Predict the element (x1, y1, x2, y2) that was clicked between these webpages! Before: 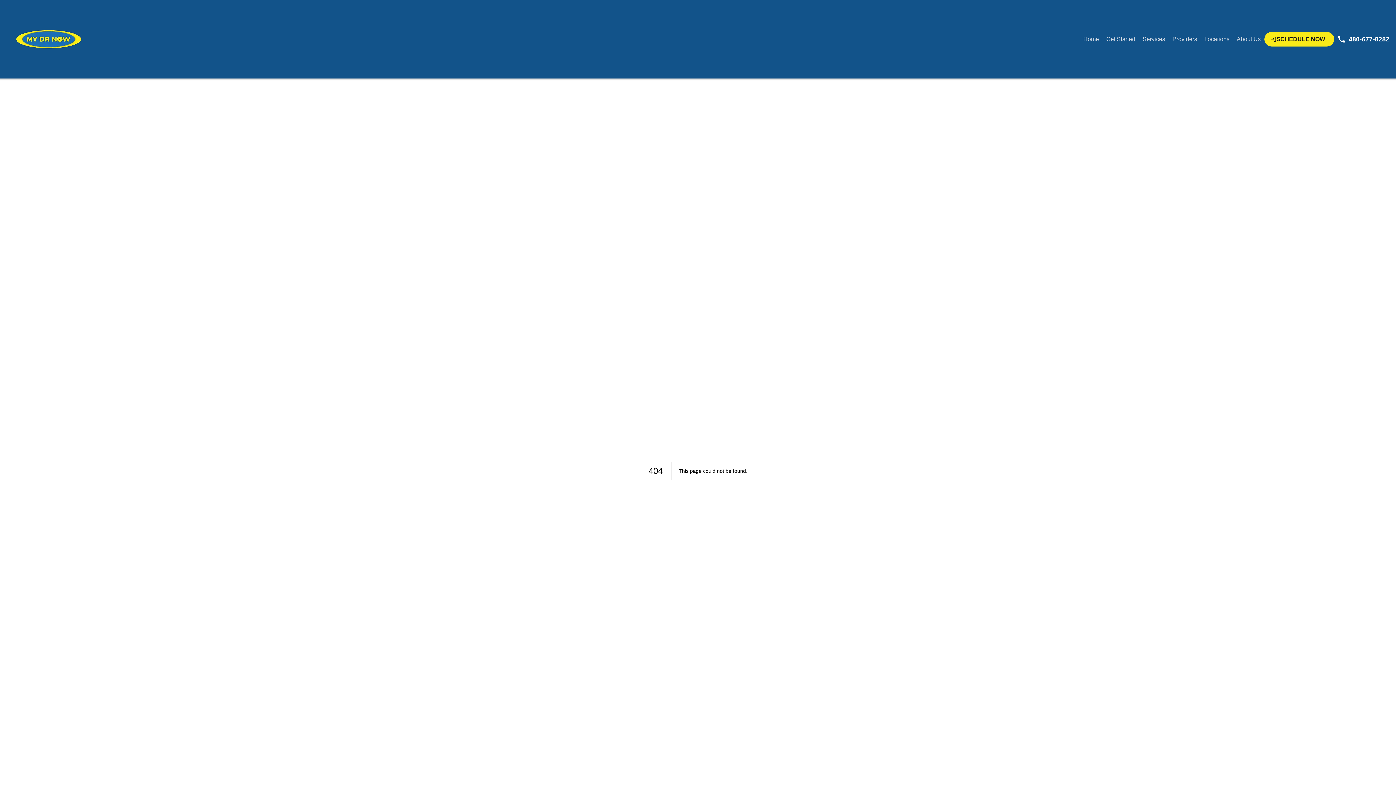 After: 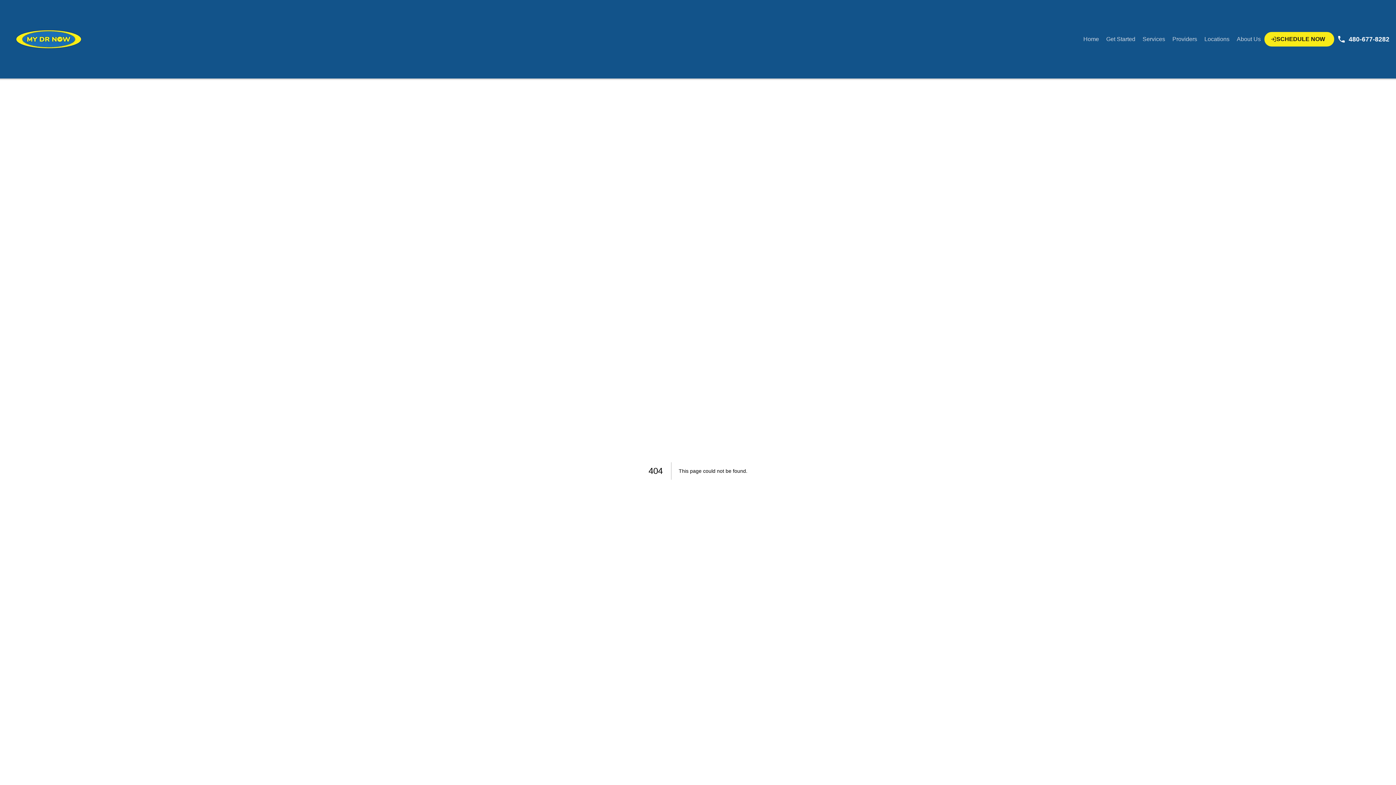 Action: label: 480-677-8282 bbox: (1334, 31, 1392, 46)